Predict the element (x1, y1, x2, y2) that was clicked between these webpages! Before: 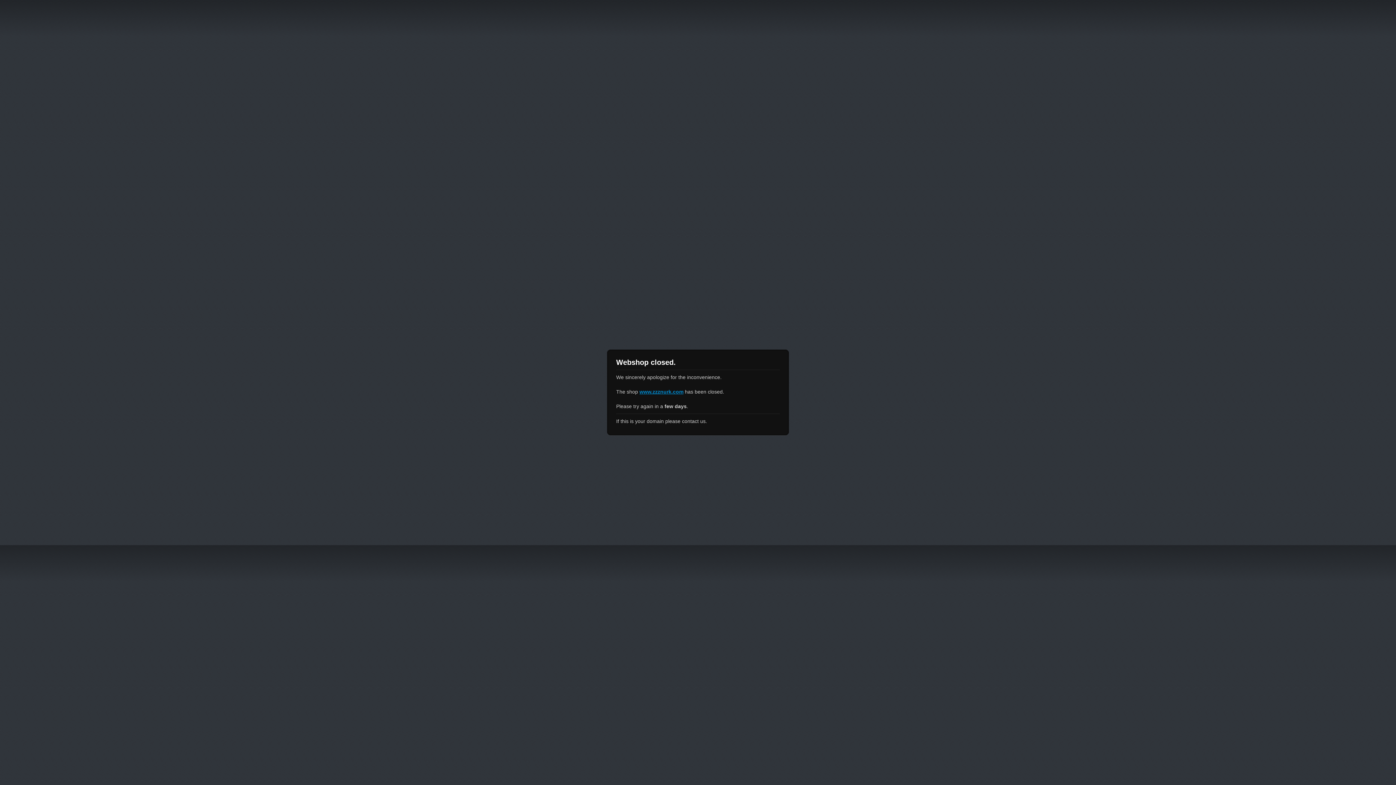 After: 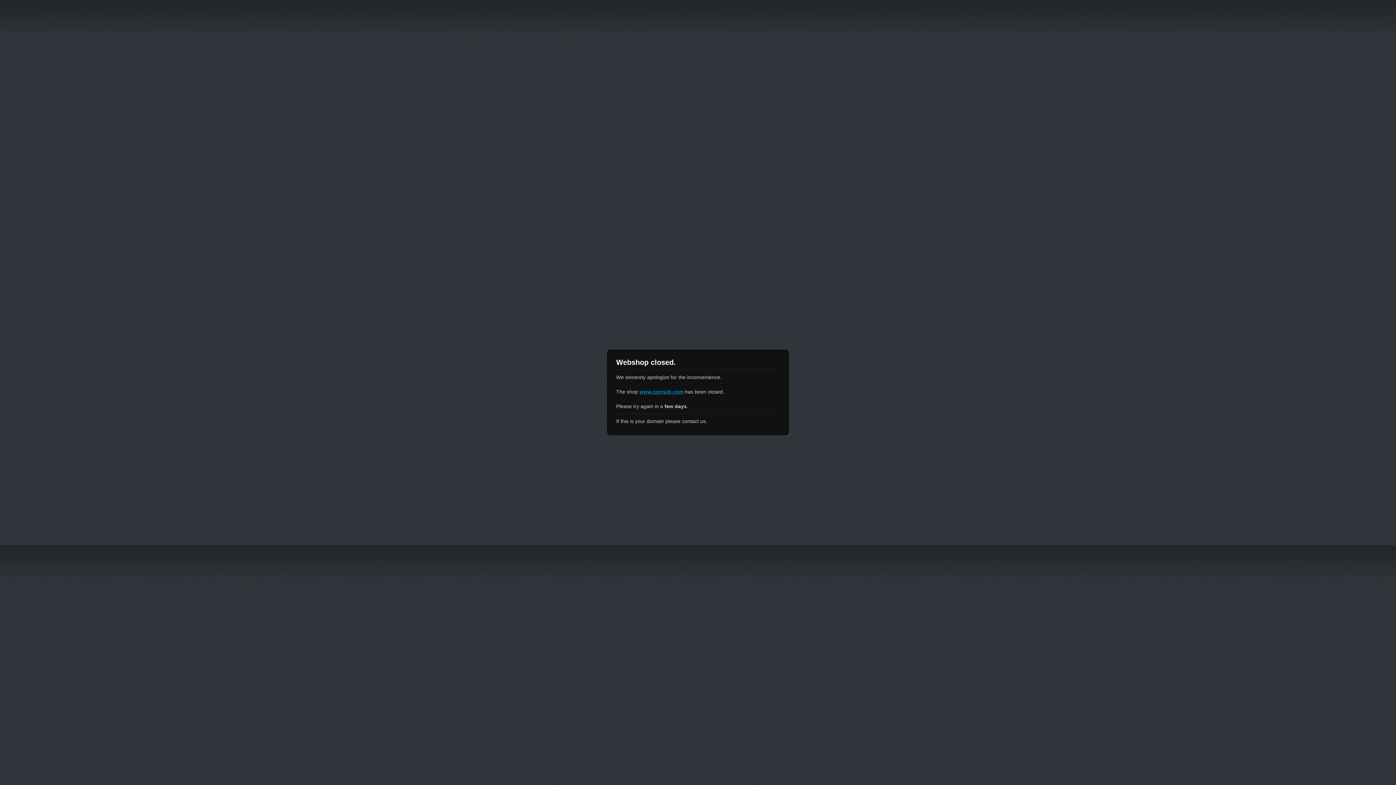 Action: label: www.zzznurk.com bbox: (639, 389, 683, 394)